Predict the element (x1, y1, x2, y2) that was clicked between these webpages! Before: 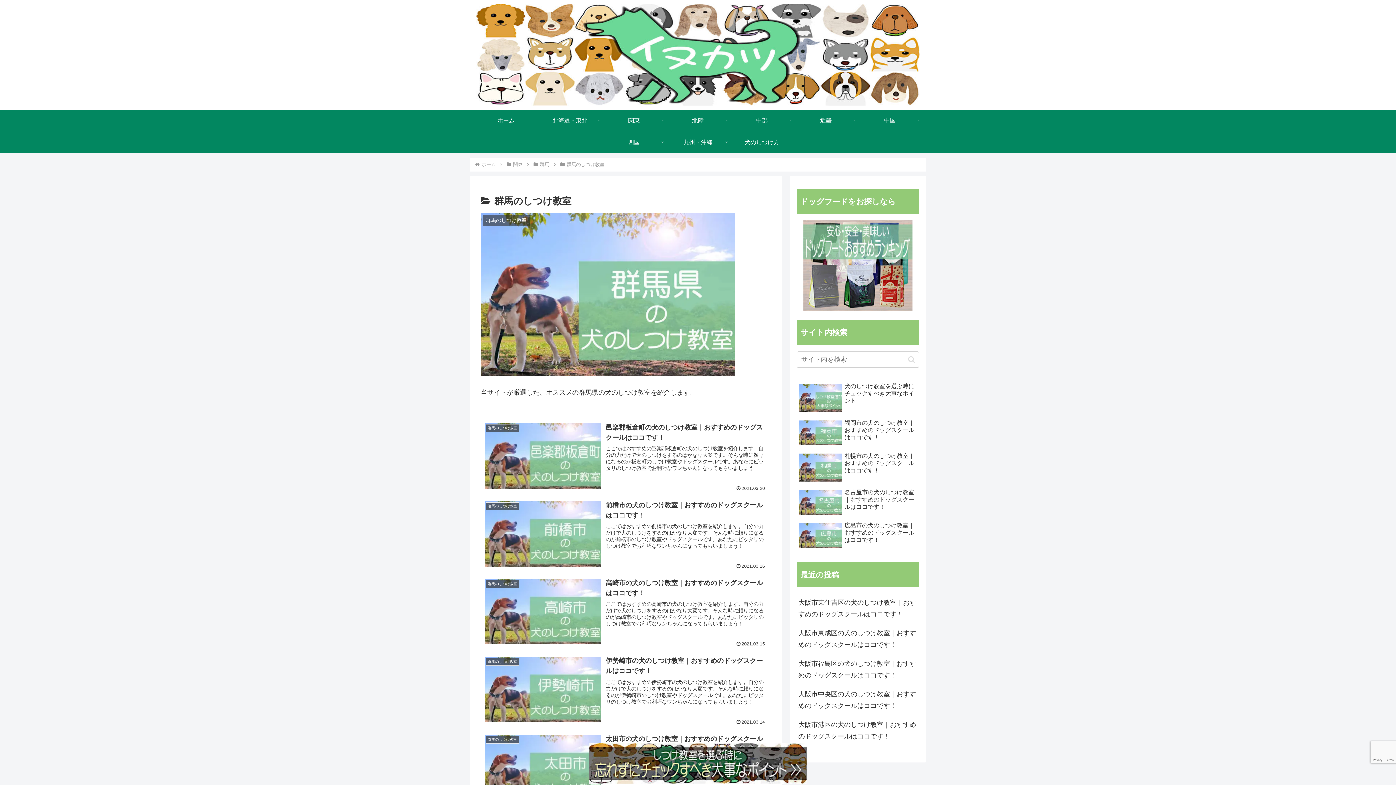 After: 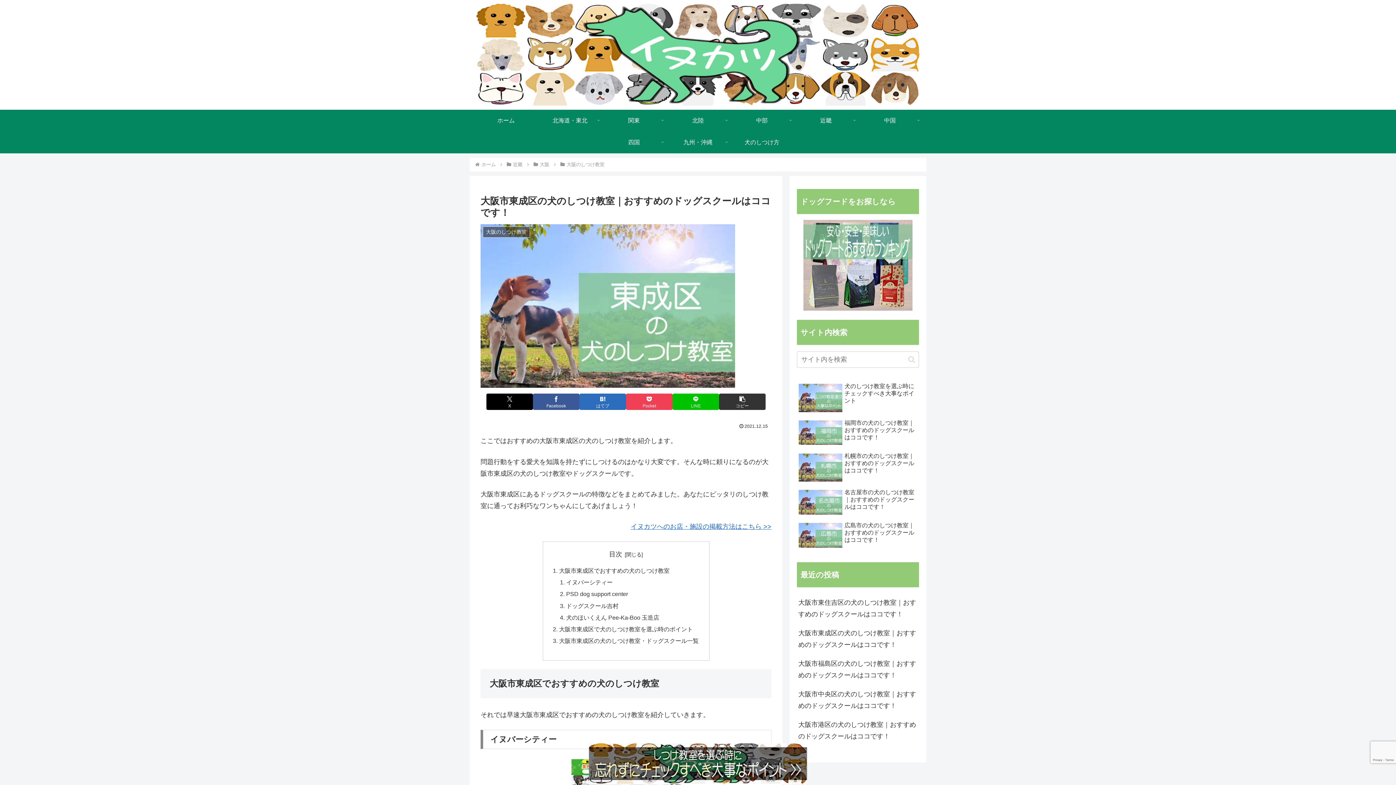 Action: label: 大阪市東成区の犬のしつけ教室｜おすすめのドッグスクールはココです！ bbox: (797, 624, 919, 654)